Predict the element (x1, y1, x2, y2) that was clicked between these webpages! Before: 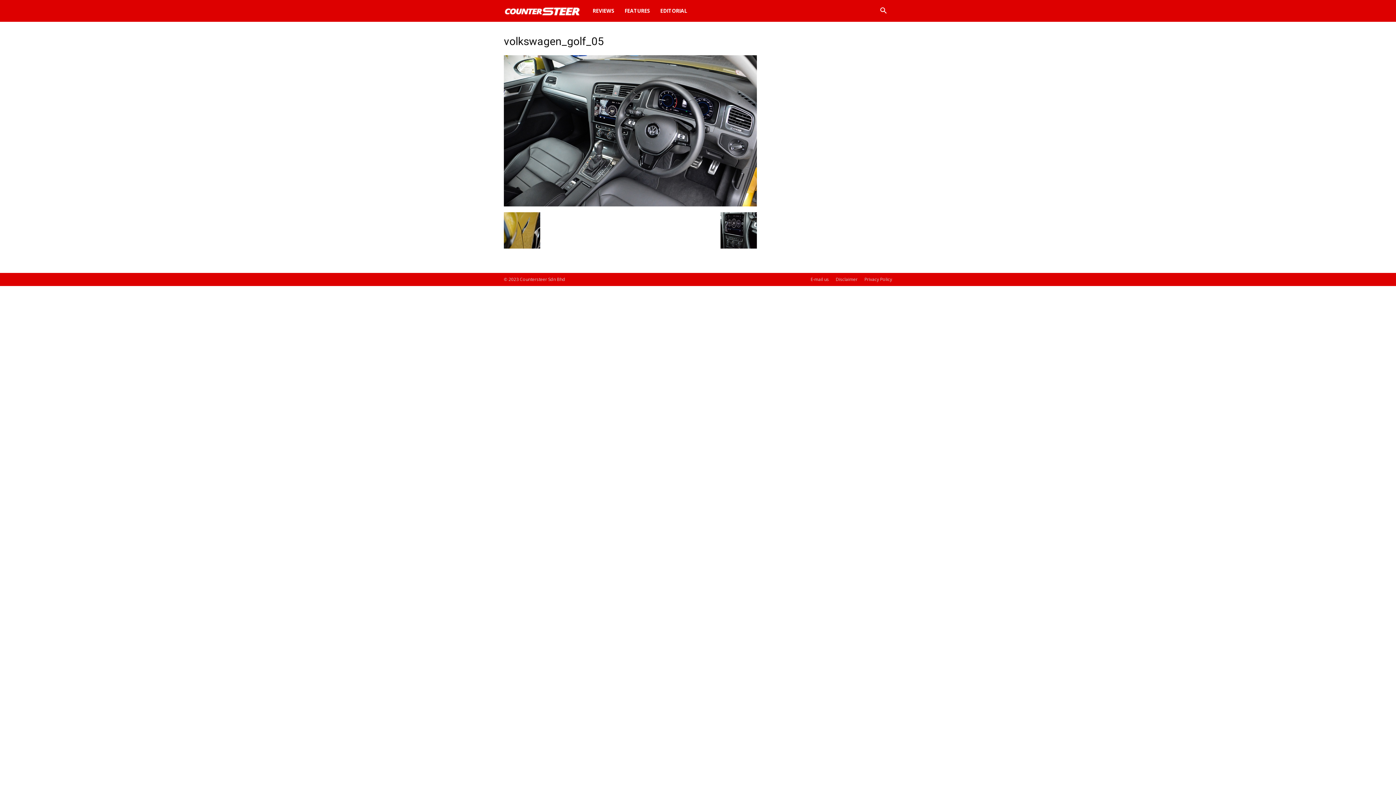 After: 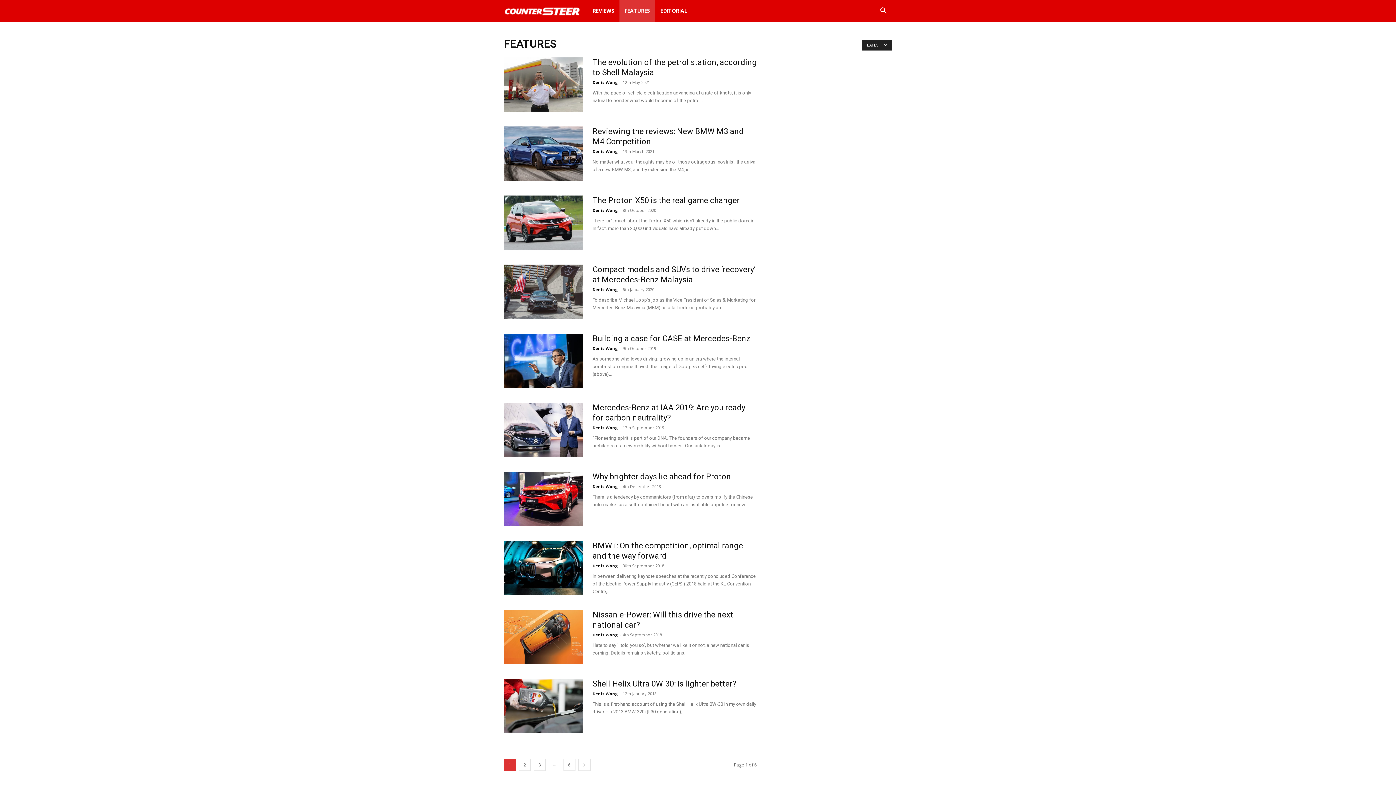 Action: label: FEATURES bbox: (619, 0, 655, 21)